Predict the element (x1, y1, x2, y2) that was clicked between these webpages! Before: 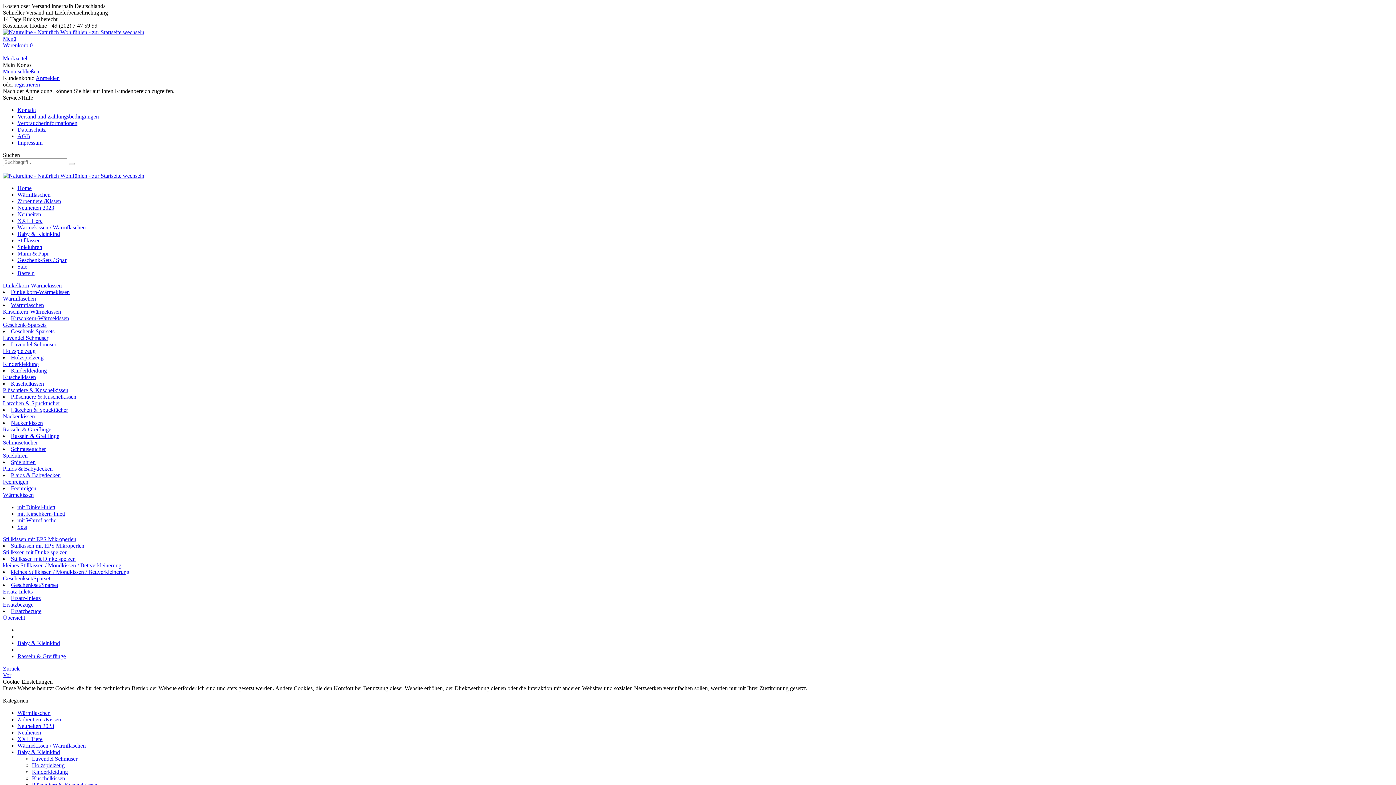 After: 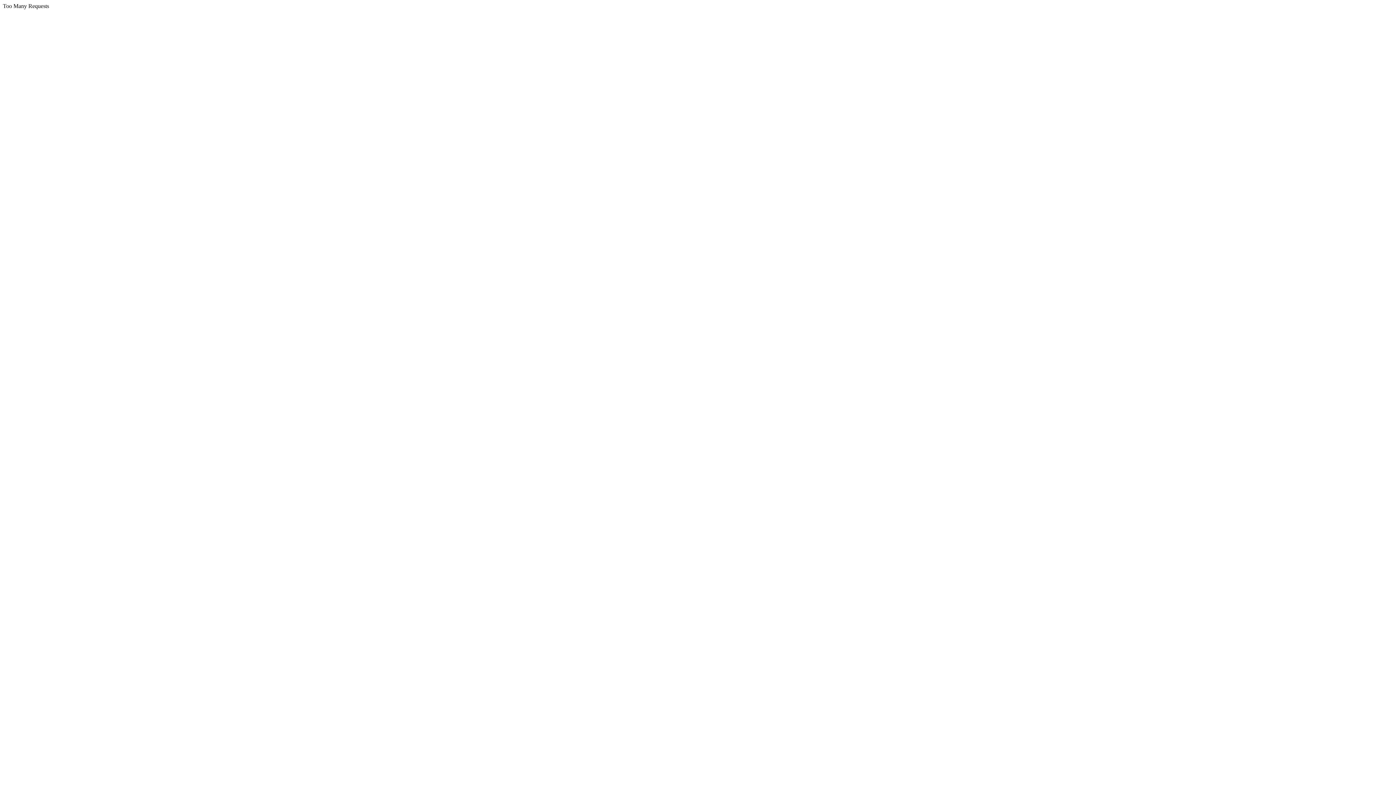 Action: label: Versand und Zahlungsbedingungen bbox: (17, 113, 98, 119)